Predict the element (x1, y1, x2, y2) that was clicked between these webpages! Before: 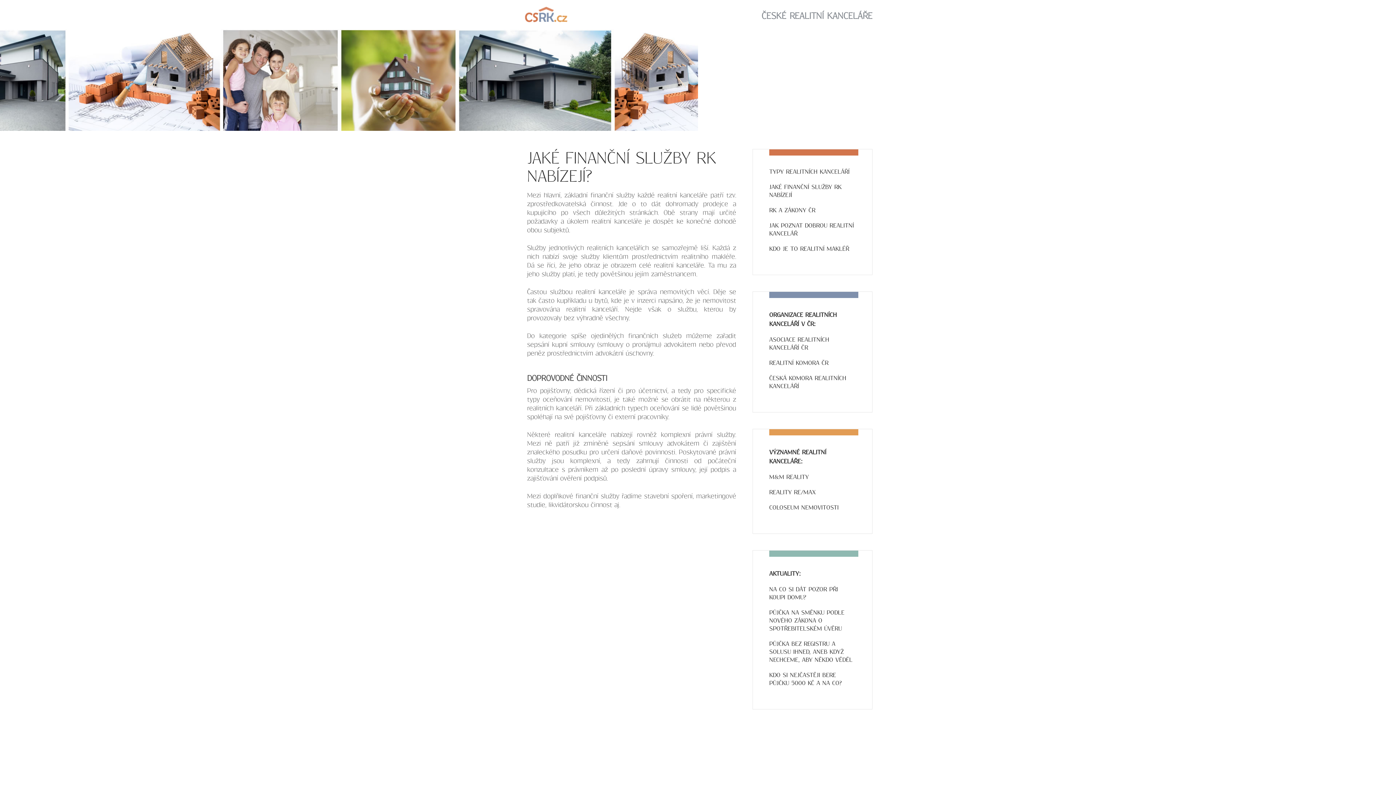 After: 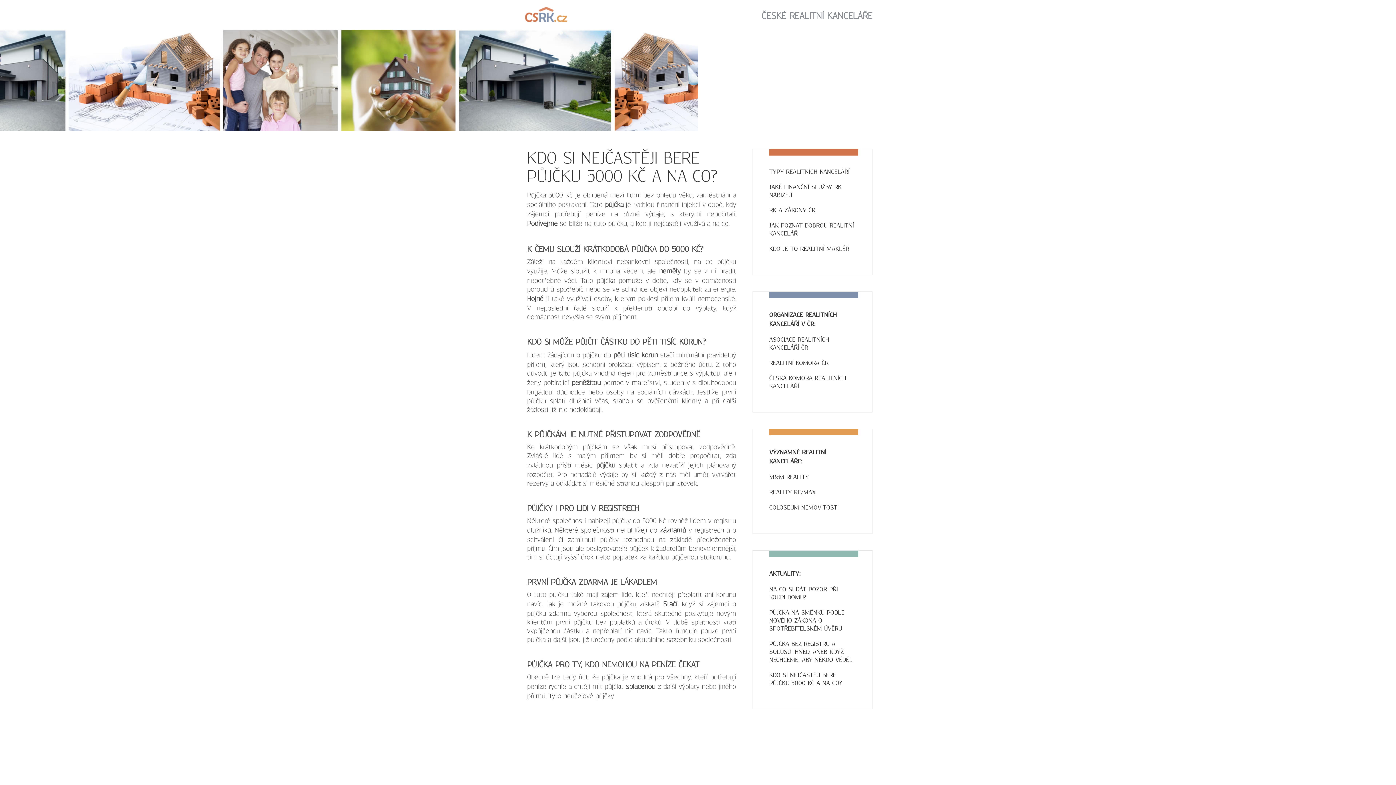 Action: bbox: (753, 668, 872, 691) label: KDO SI NEJČASTĚJI BERE PŮJČKU 5000 KČ A NA CO?